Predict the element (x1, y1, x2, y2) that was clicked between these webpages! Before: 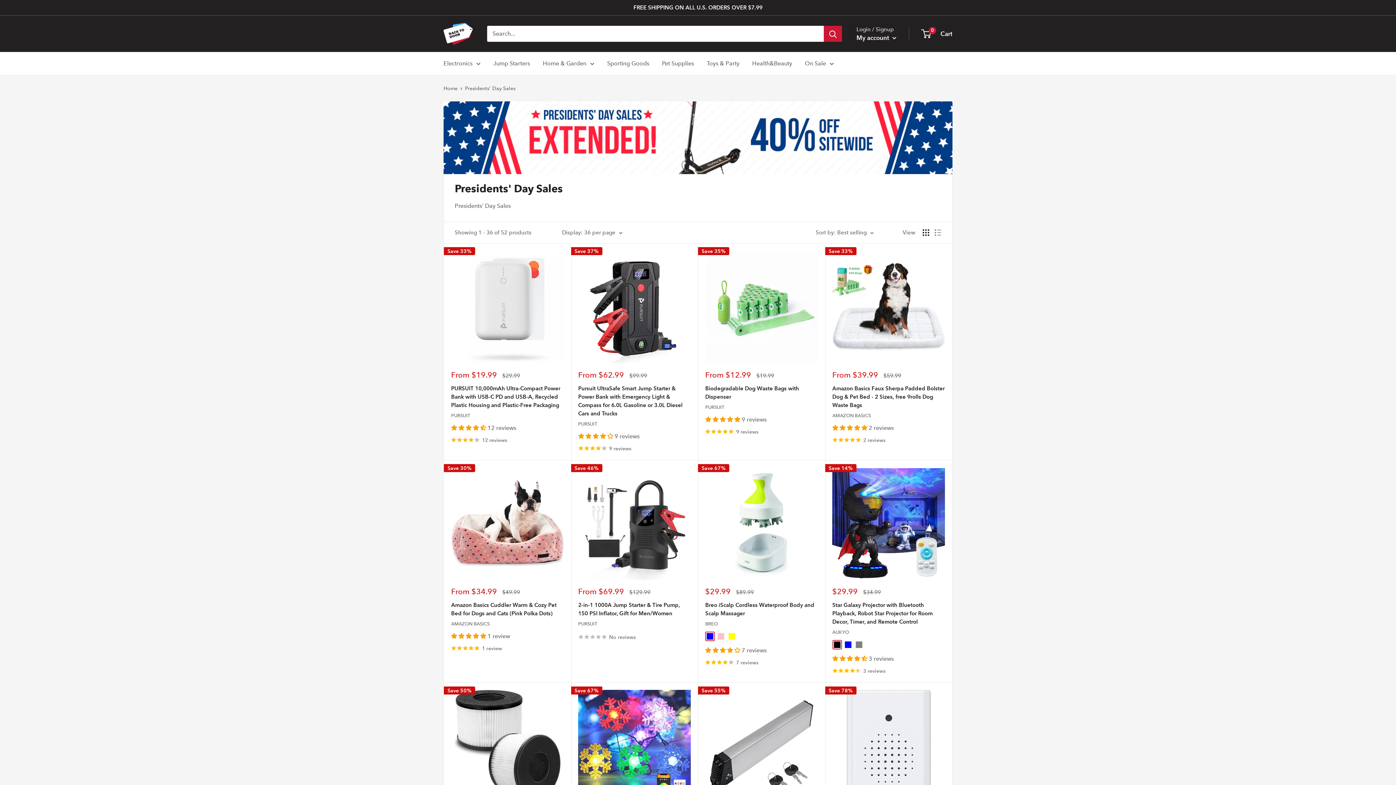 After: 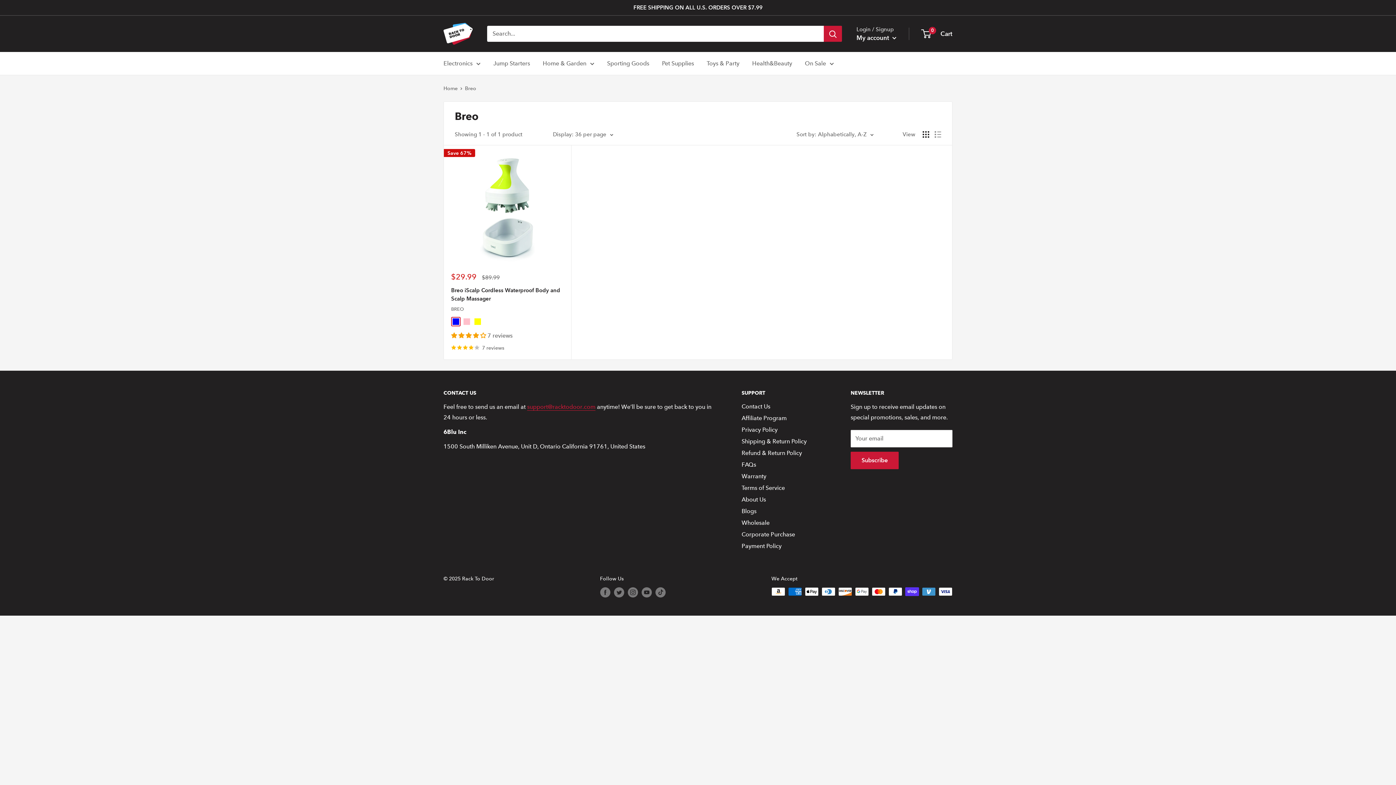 Action: label: BREO bbox: (705, 620, 818, 628)